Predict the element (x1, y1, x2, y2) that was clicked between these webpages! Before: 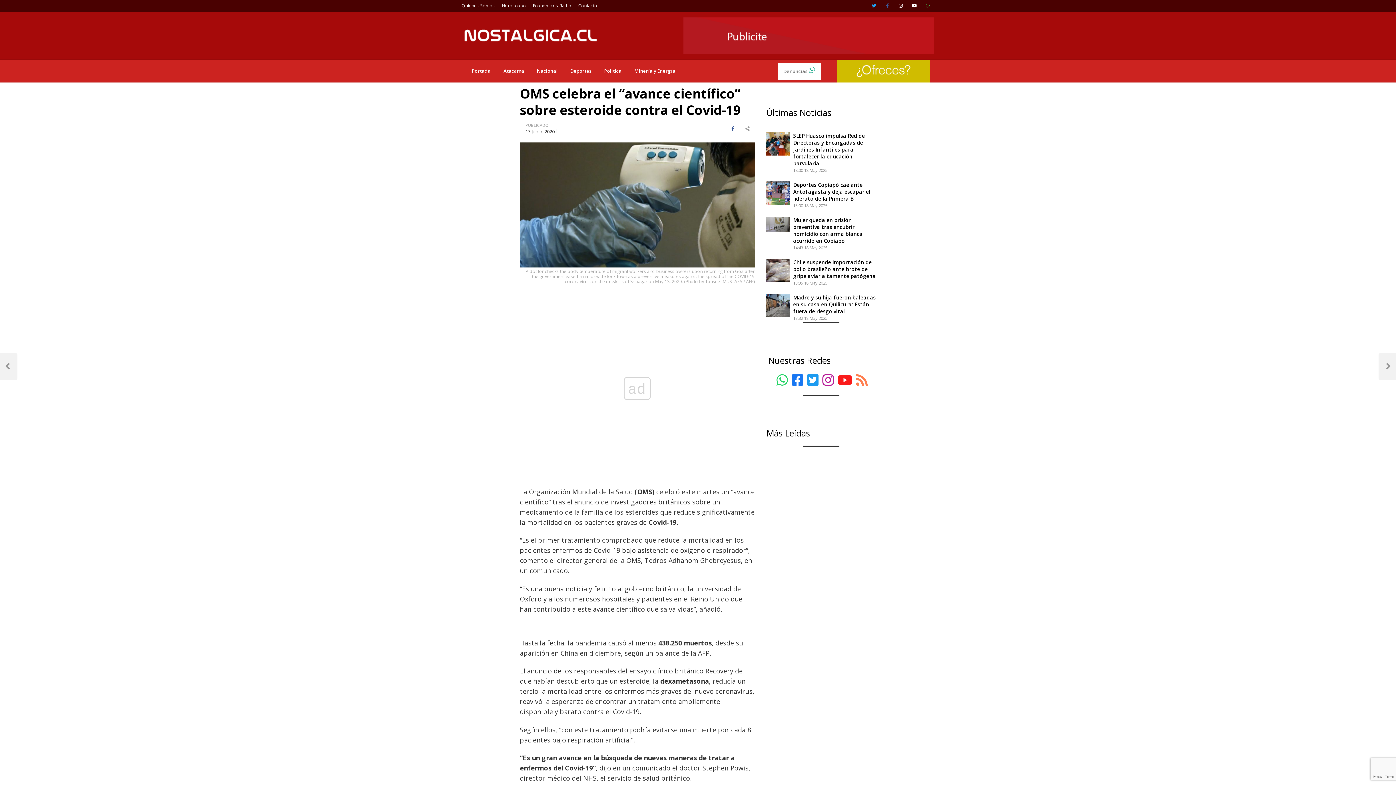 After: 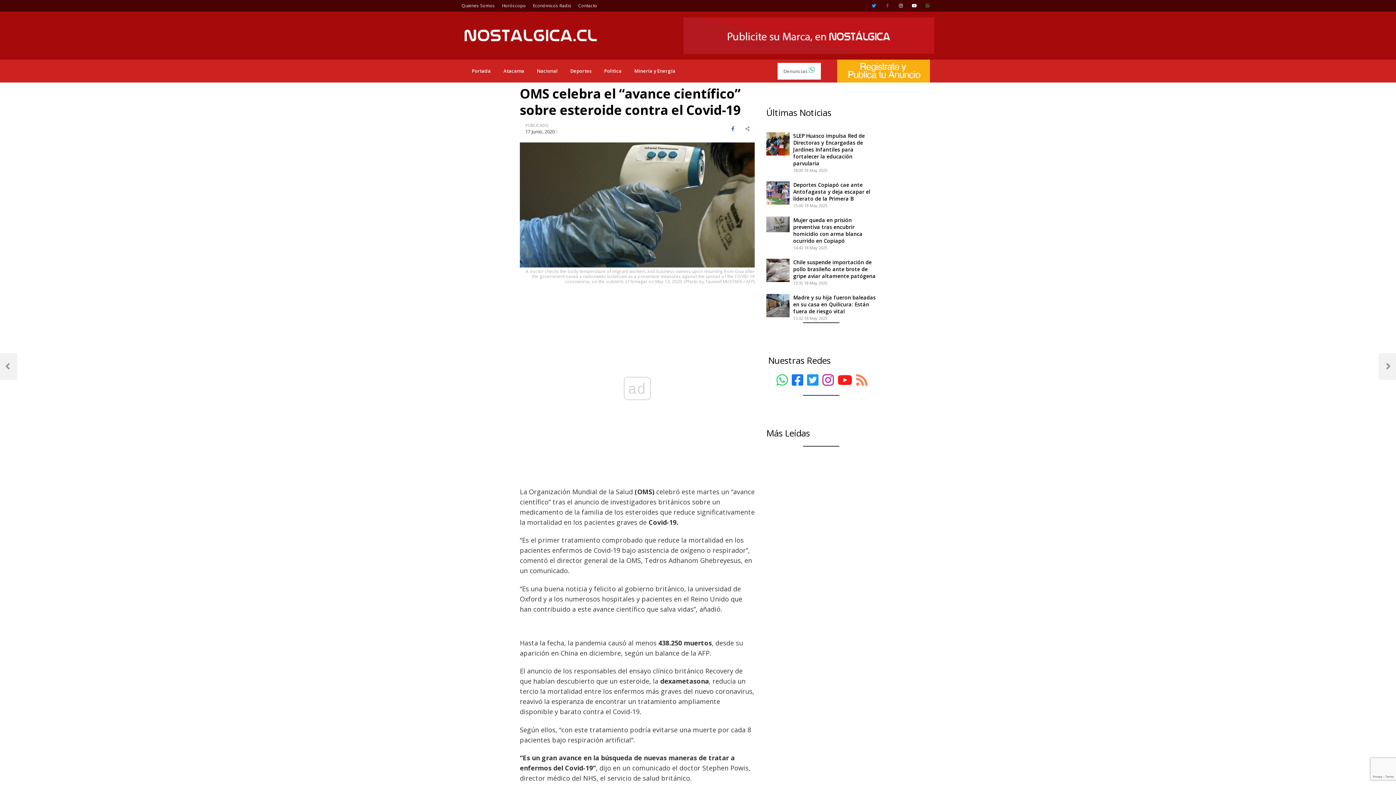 Action: bbox: (922, 0, 933, 11)